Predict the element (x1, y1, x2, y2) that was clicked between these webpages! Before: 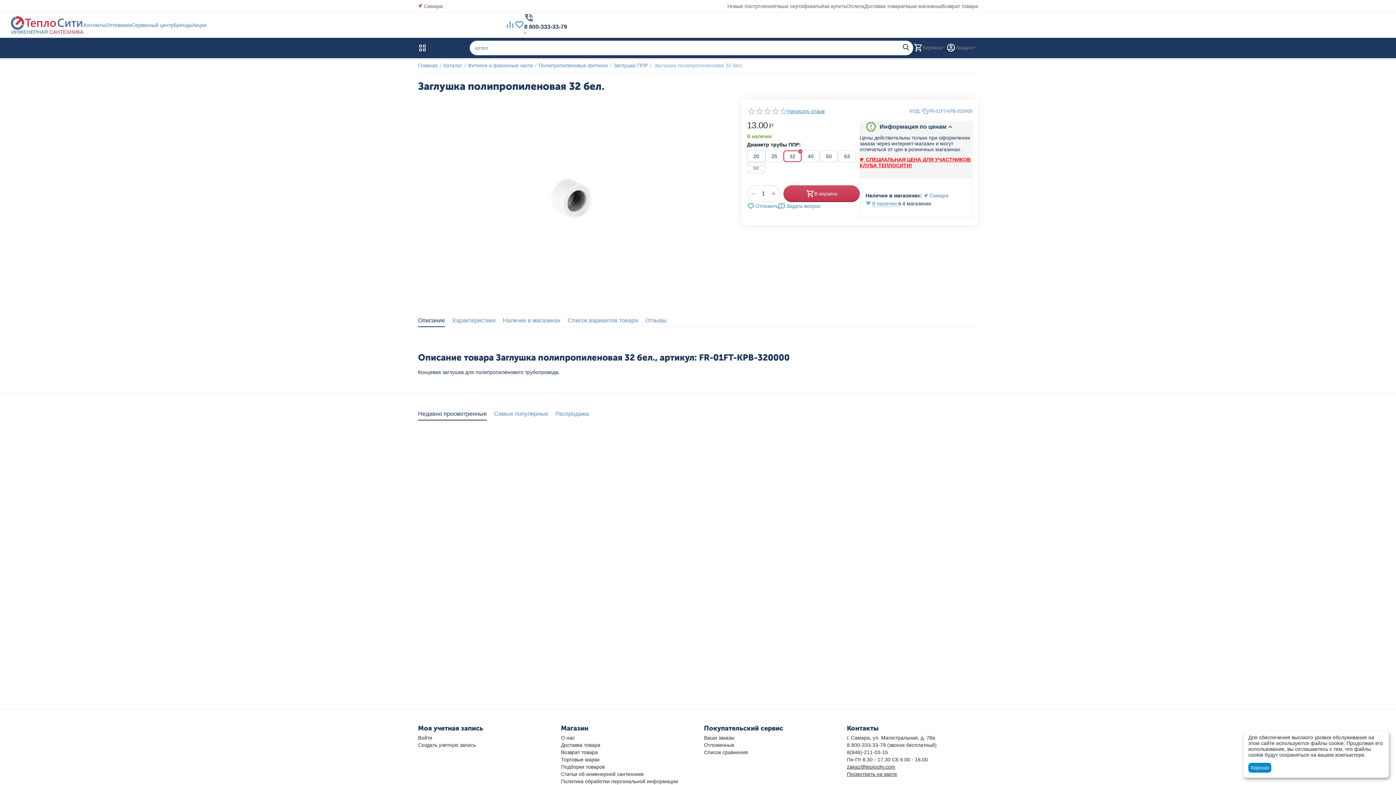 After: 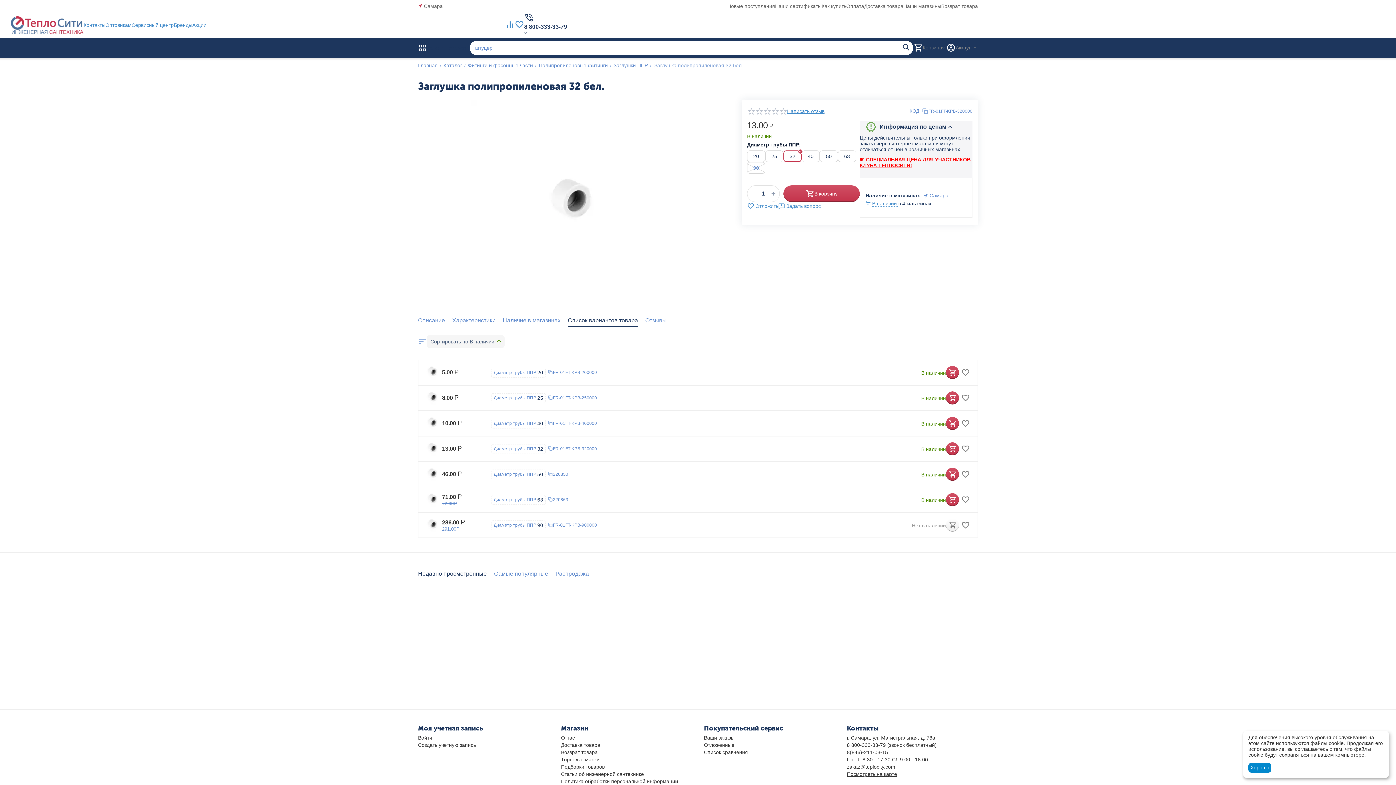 Action: label: Список вариантов товара bbox: (568, 314, 638, 327)